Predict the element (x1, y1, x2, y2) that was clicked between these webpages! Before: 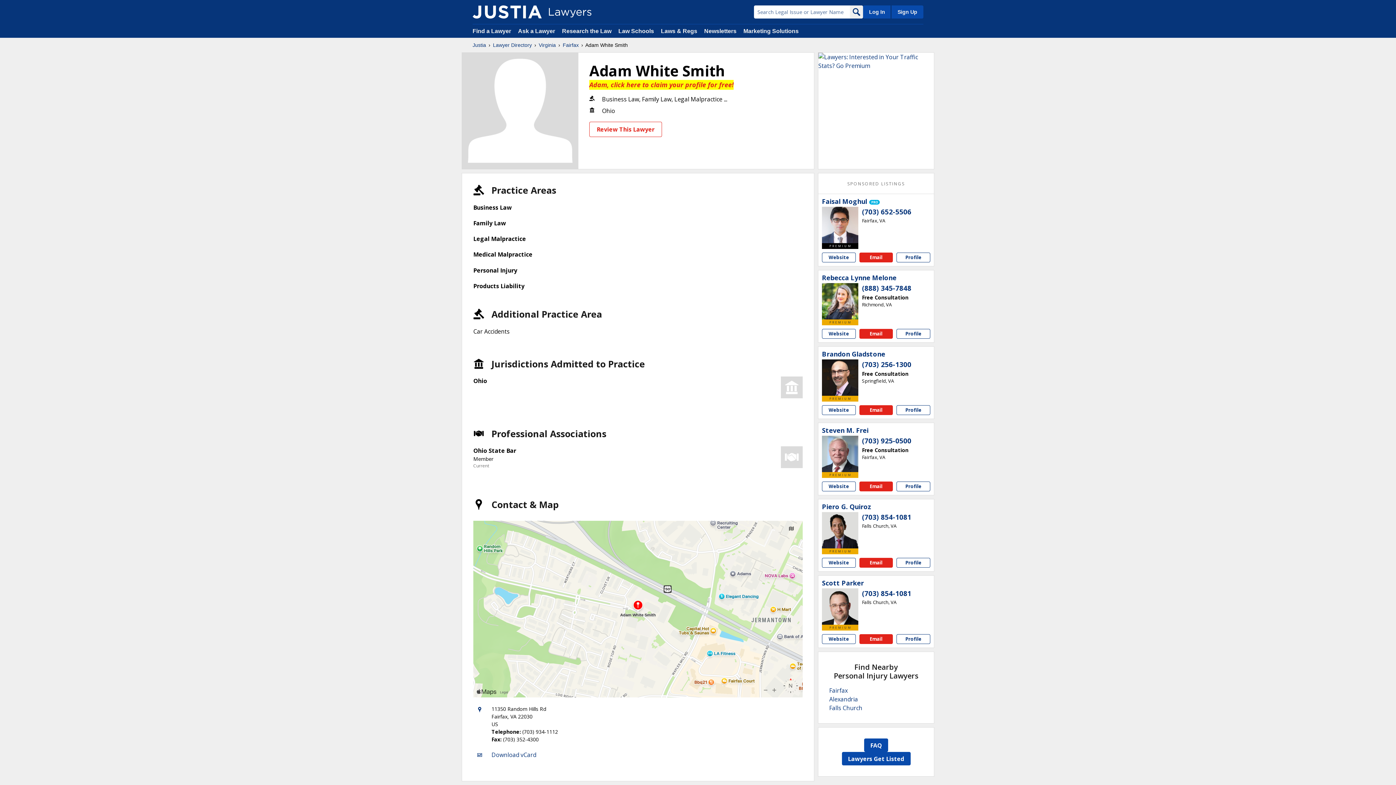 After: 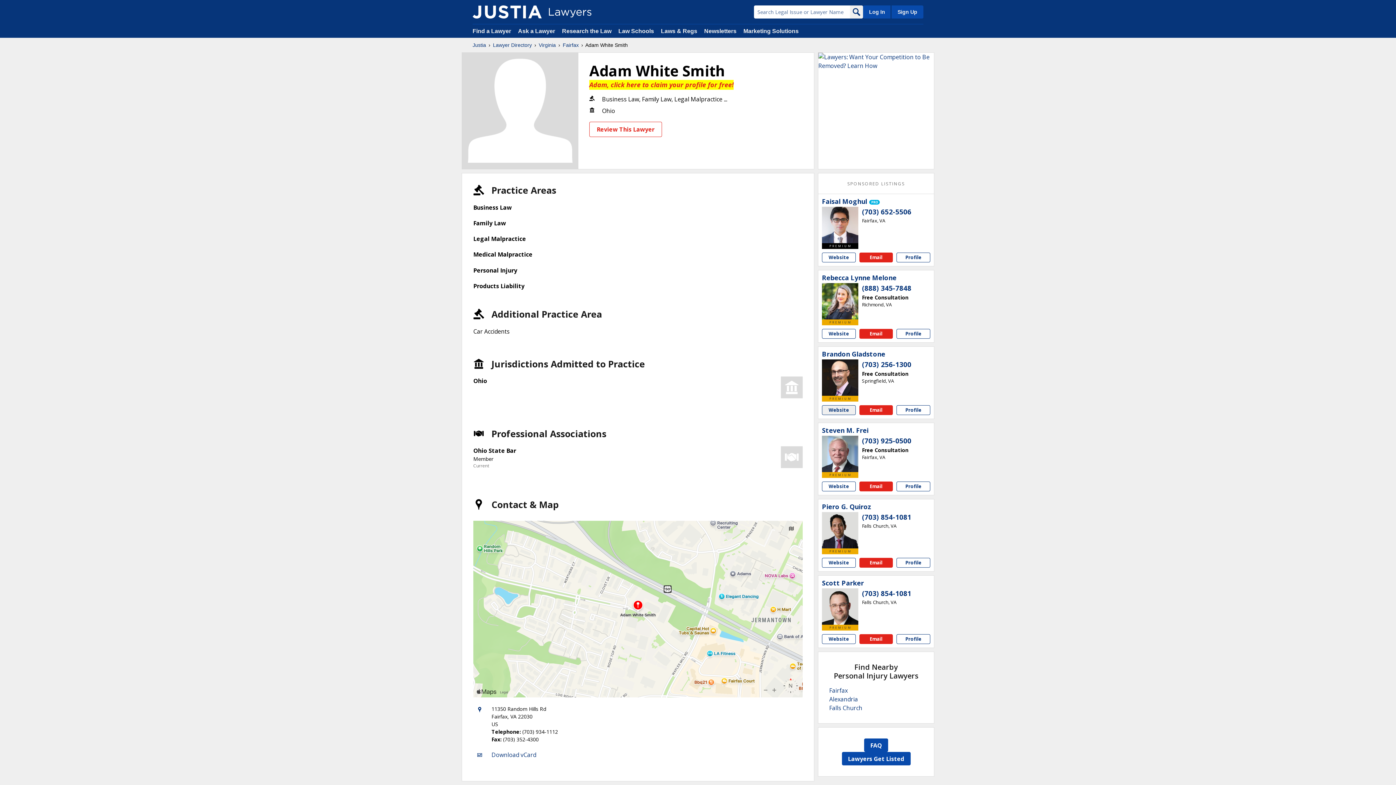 Action: label: Brandon Gladstone website bbox: (822, 405, 855, 415)